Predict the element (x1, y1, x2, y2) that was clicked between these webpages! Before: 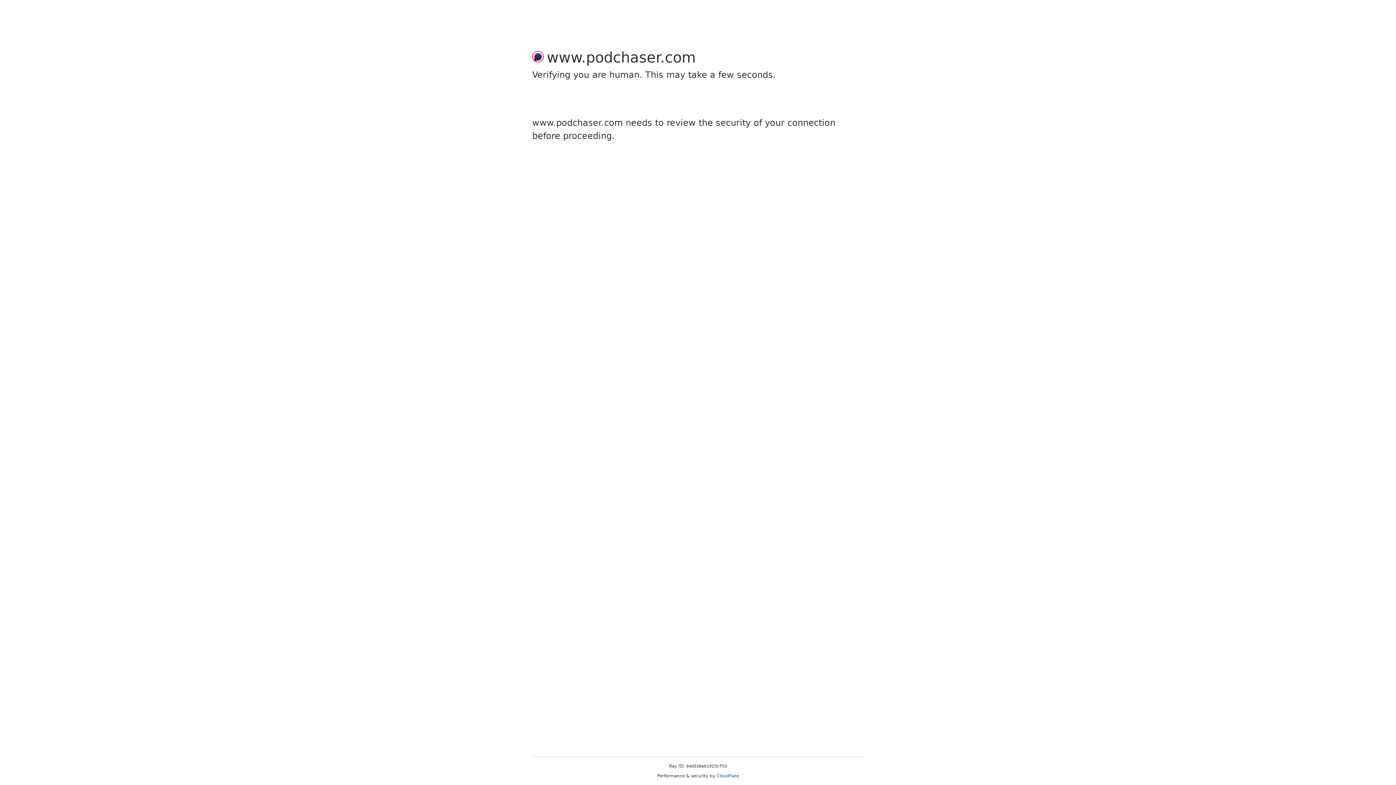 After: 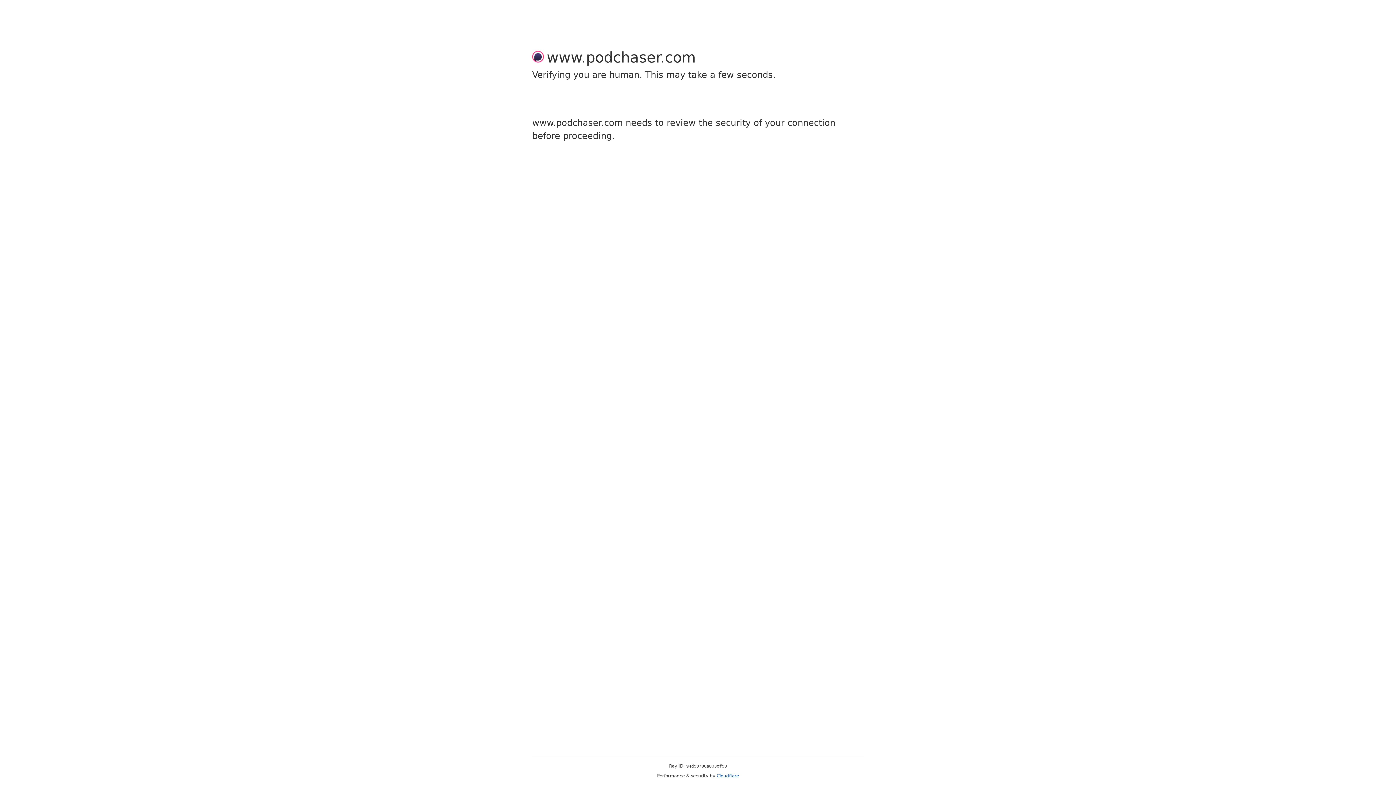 Action: bbox: (716, 773, 739, 778) label: Cloudflare